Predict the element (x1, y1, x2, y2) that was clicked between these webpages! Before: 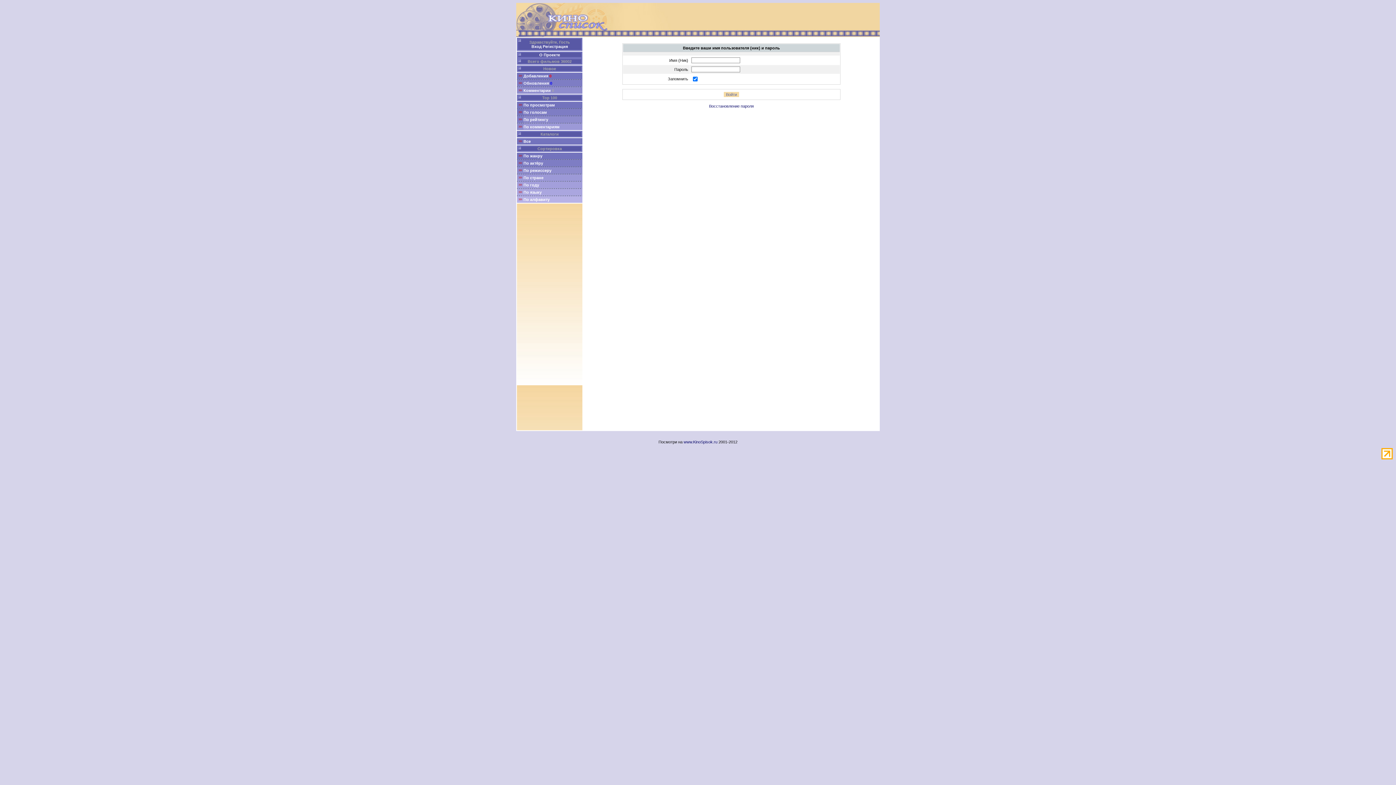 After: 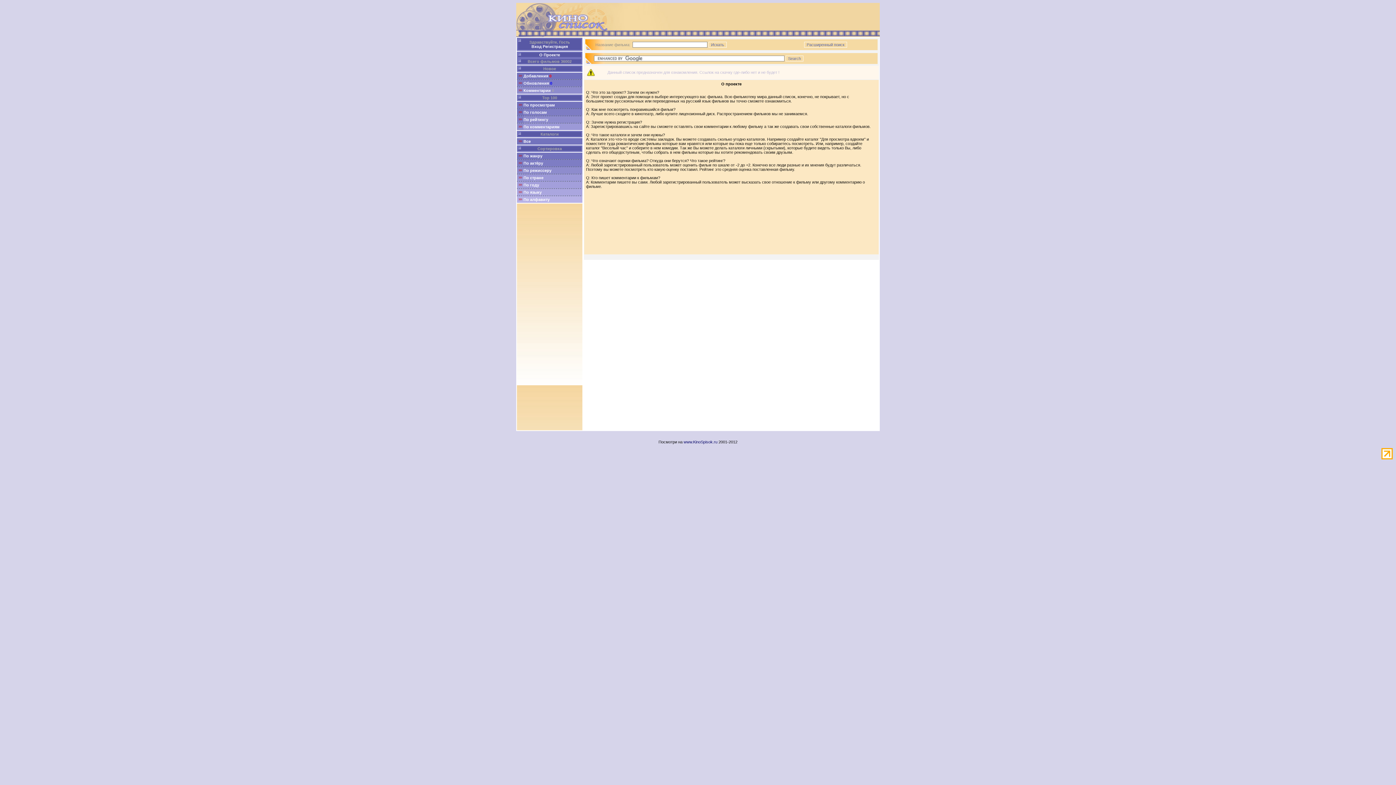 Action: label: О Проекте bbox: (539, 52, 560, 57)